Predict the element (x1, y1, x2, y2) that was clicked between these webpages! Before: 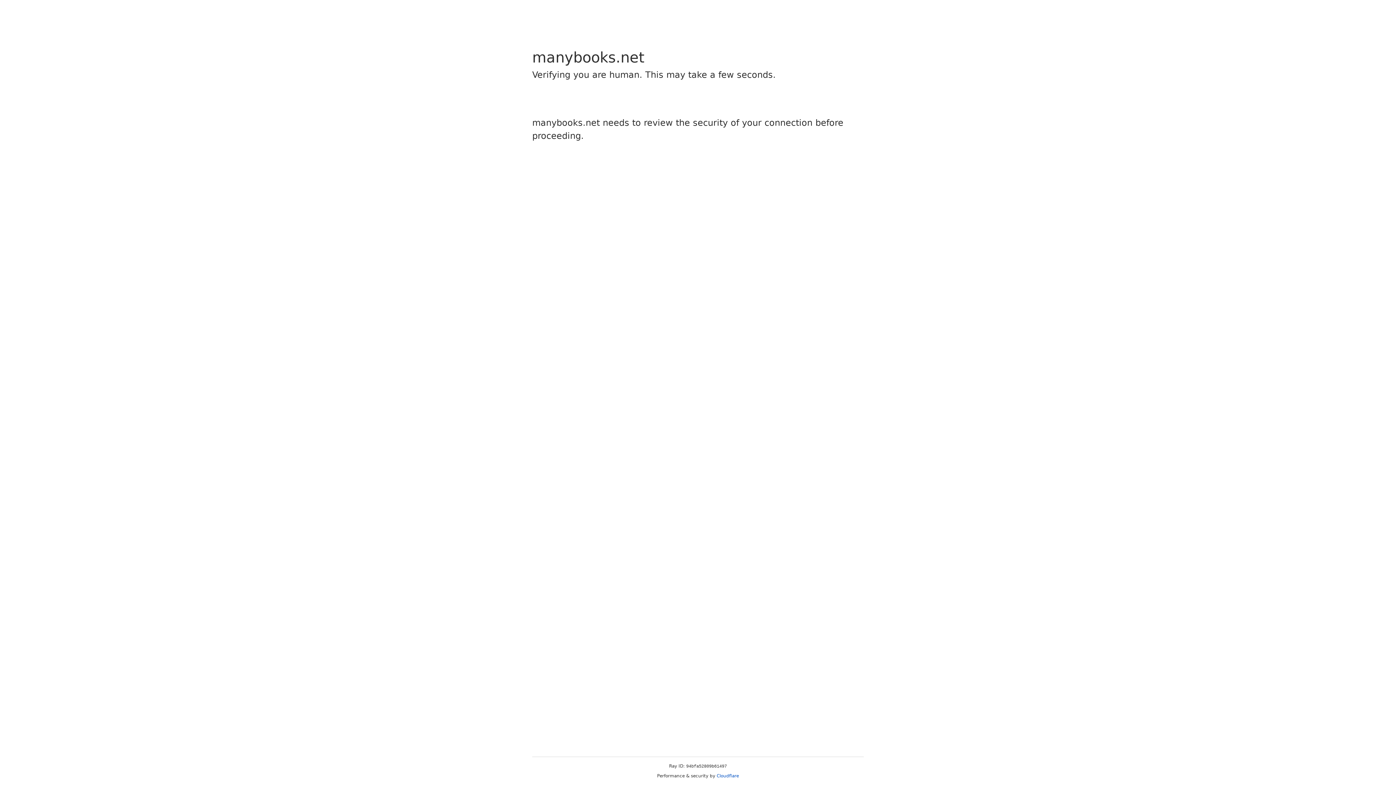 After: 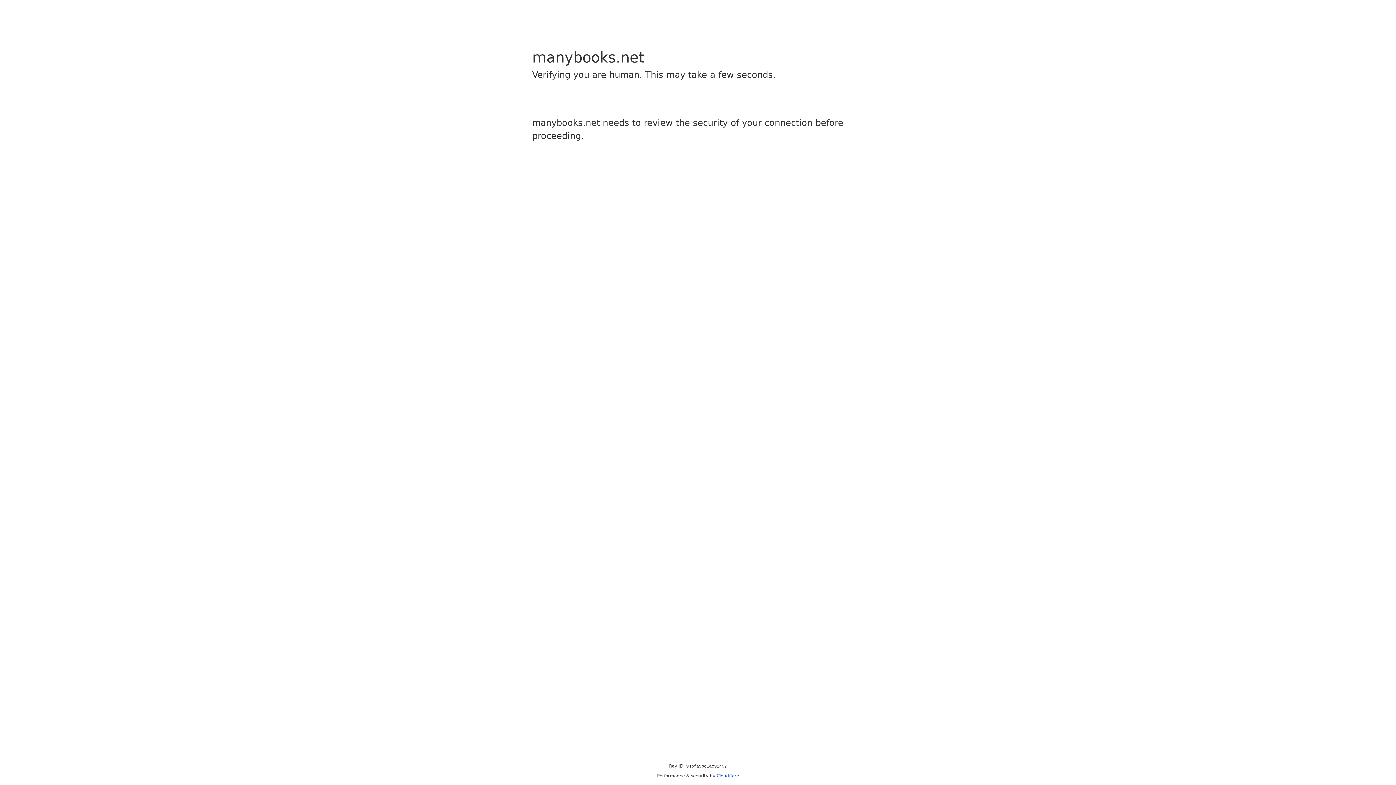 Action: bbox: (716, 773, 739, 778) label: Cloudflare